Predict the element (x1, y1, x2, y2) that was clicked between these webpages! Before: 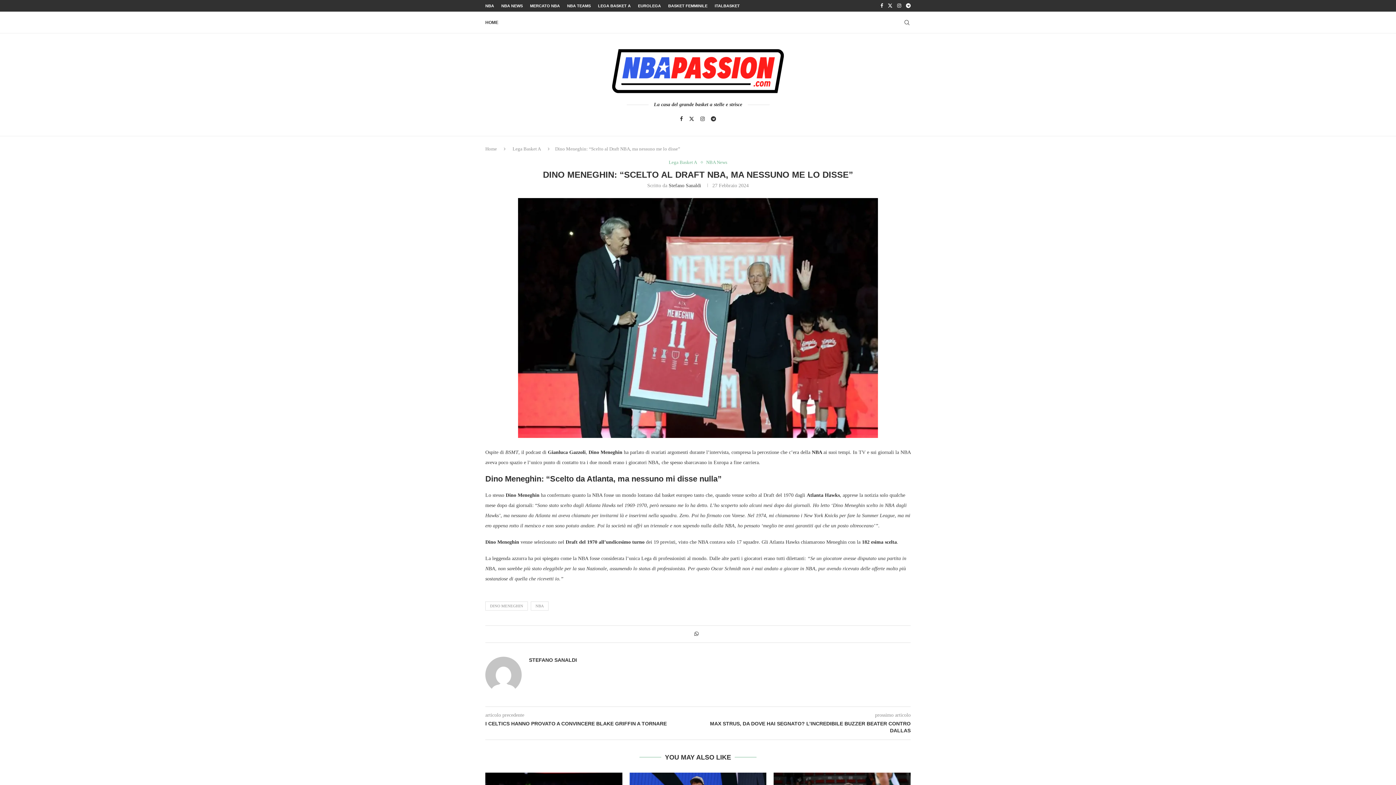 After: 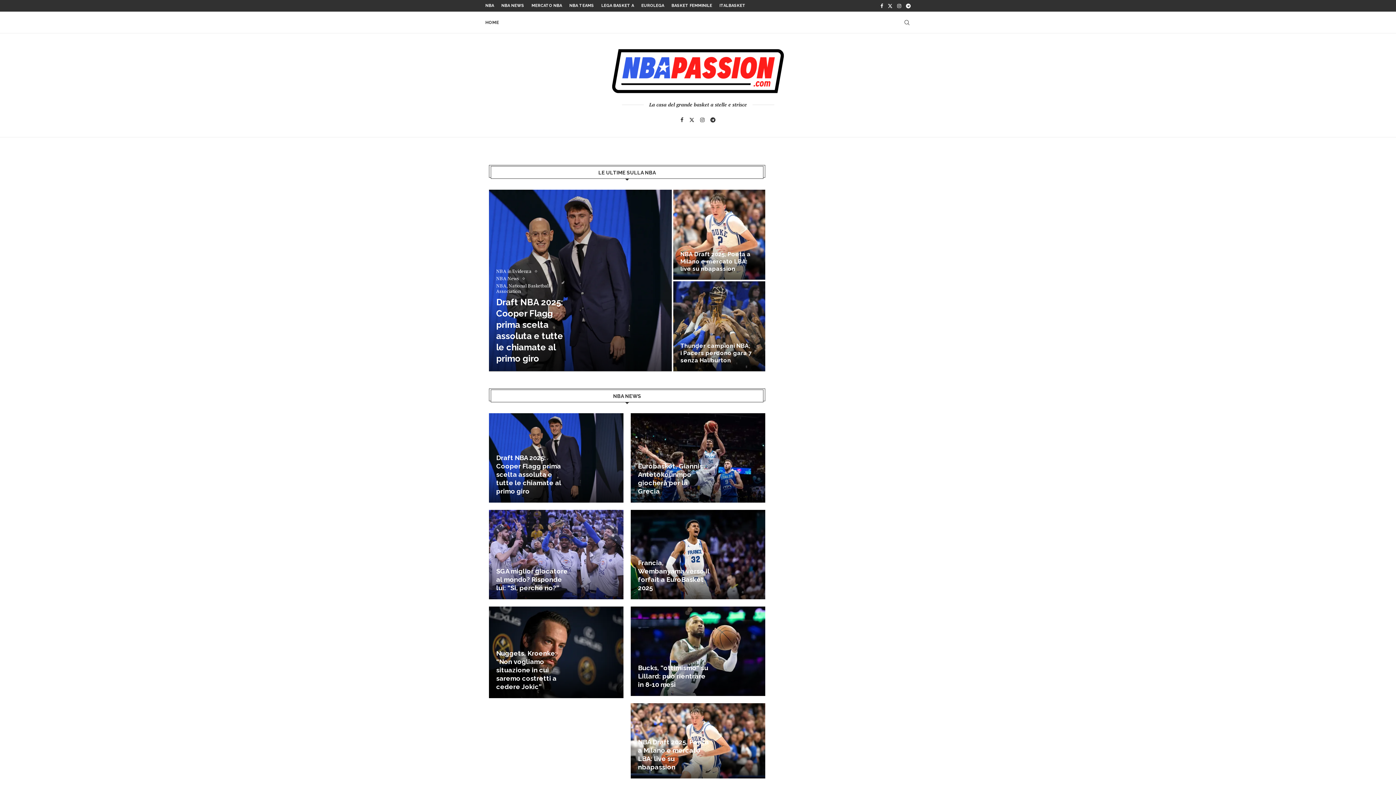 Action: bbox: (590, 48, 805, 94)